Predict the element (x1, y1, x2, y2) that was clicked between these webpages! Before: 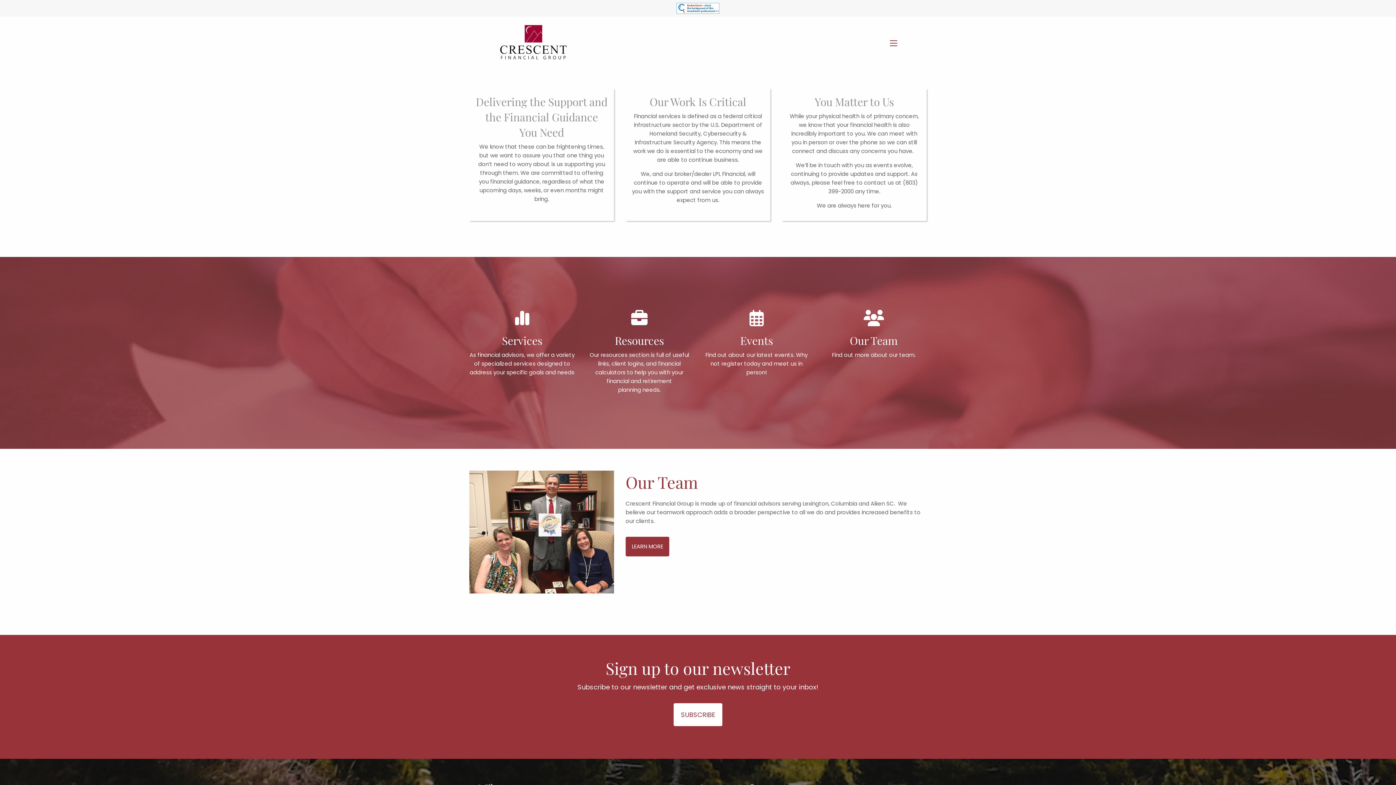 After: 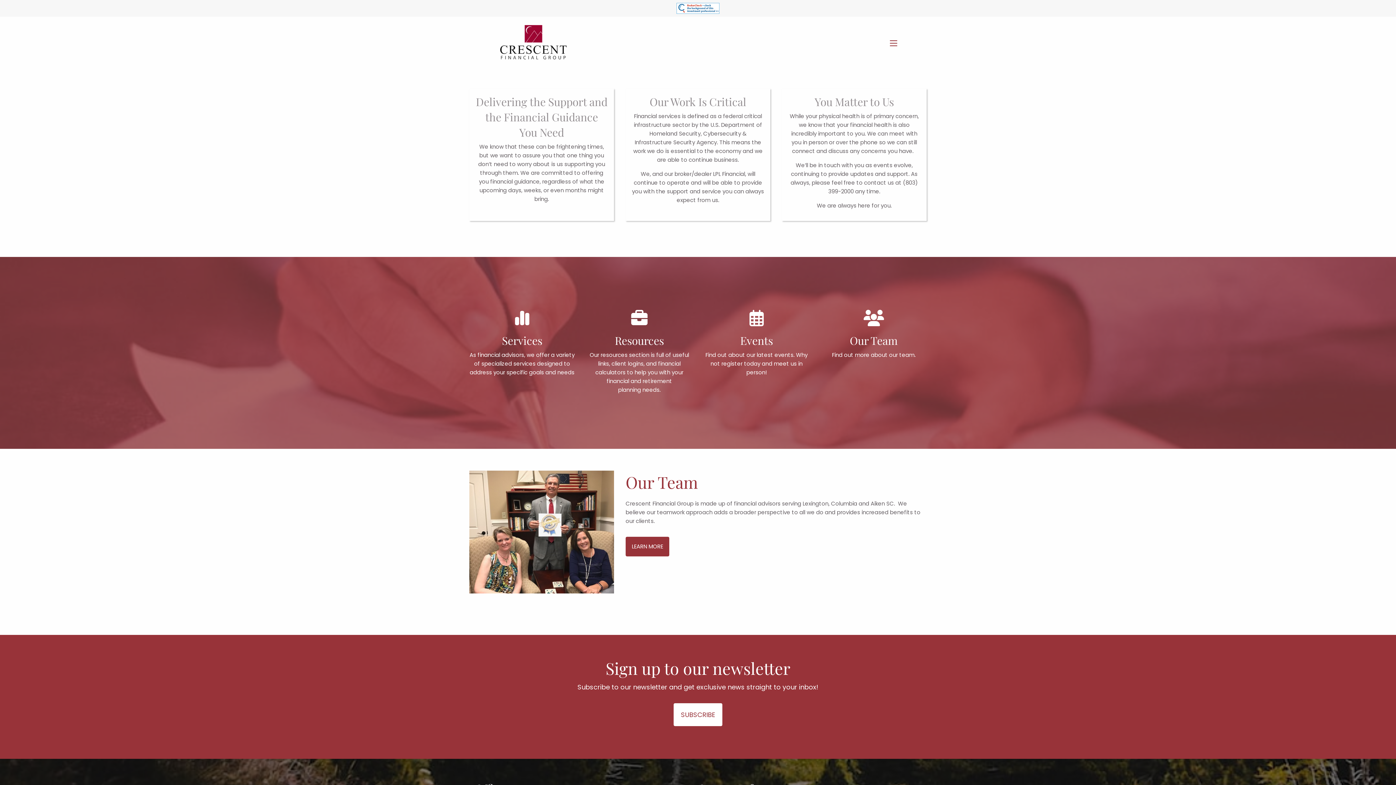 Action: bbox: (673, 4, 723, 11)